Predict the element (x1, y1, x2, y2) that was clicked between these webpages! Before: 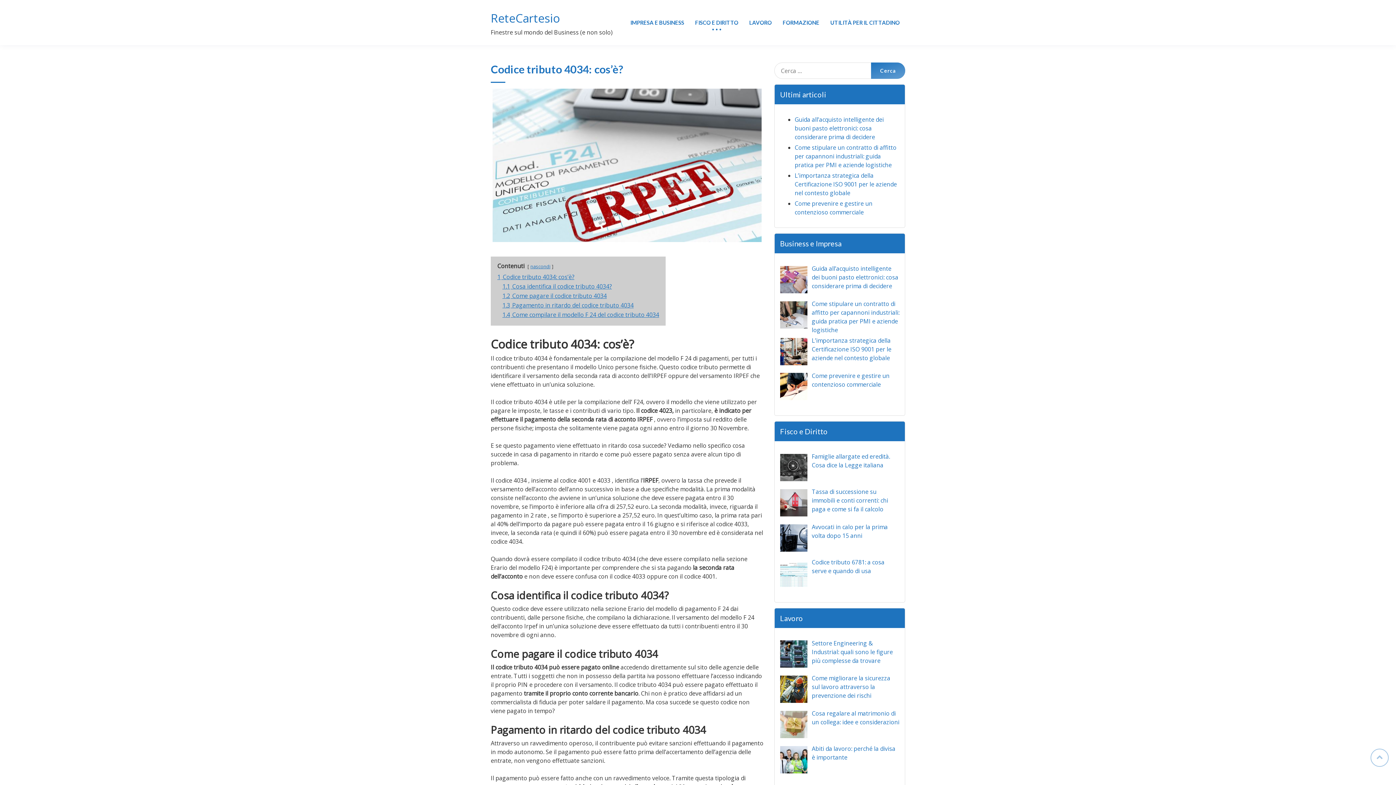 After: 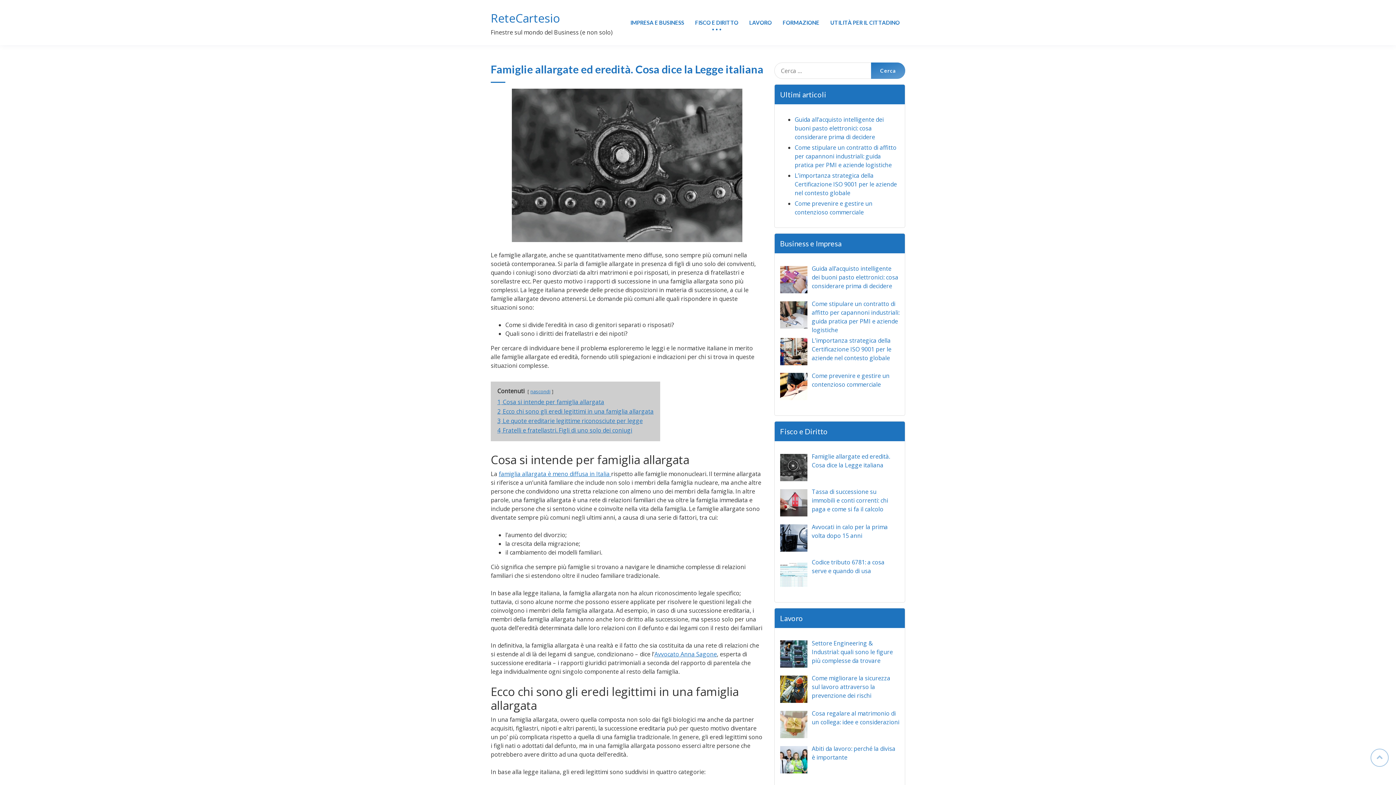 Action: label: Famiglie allargate ed eredità. Cosa dice la Legge italiana bbox: (812, 452, 890, 469)